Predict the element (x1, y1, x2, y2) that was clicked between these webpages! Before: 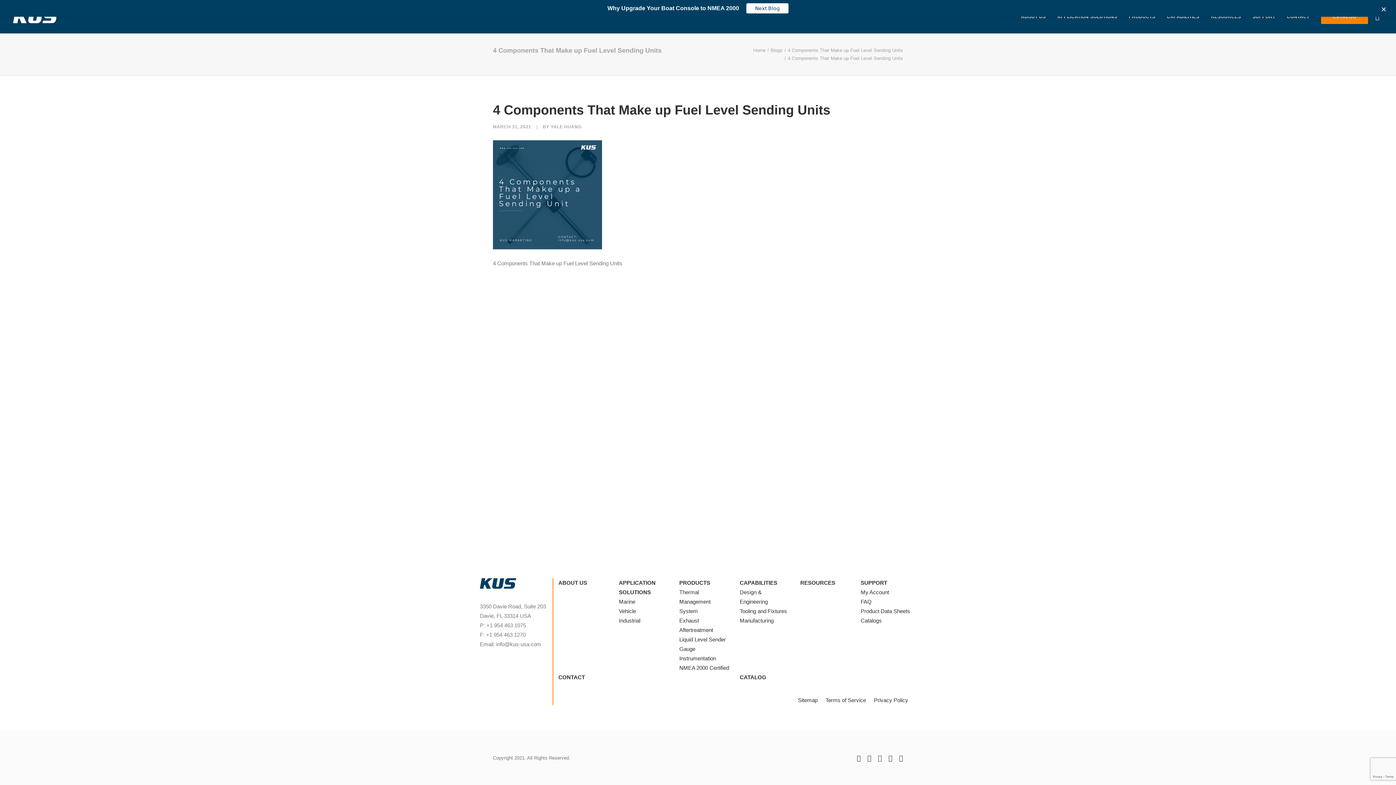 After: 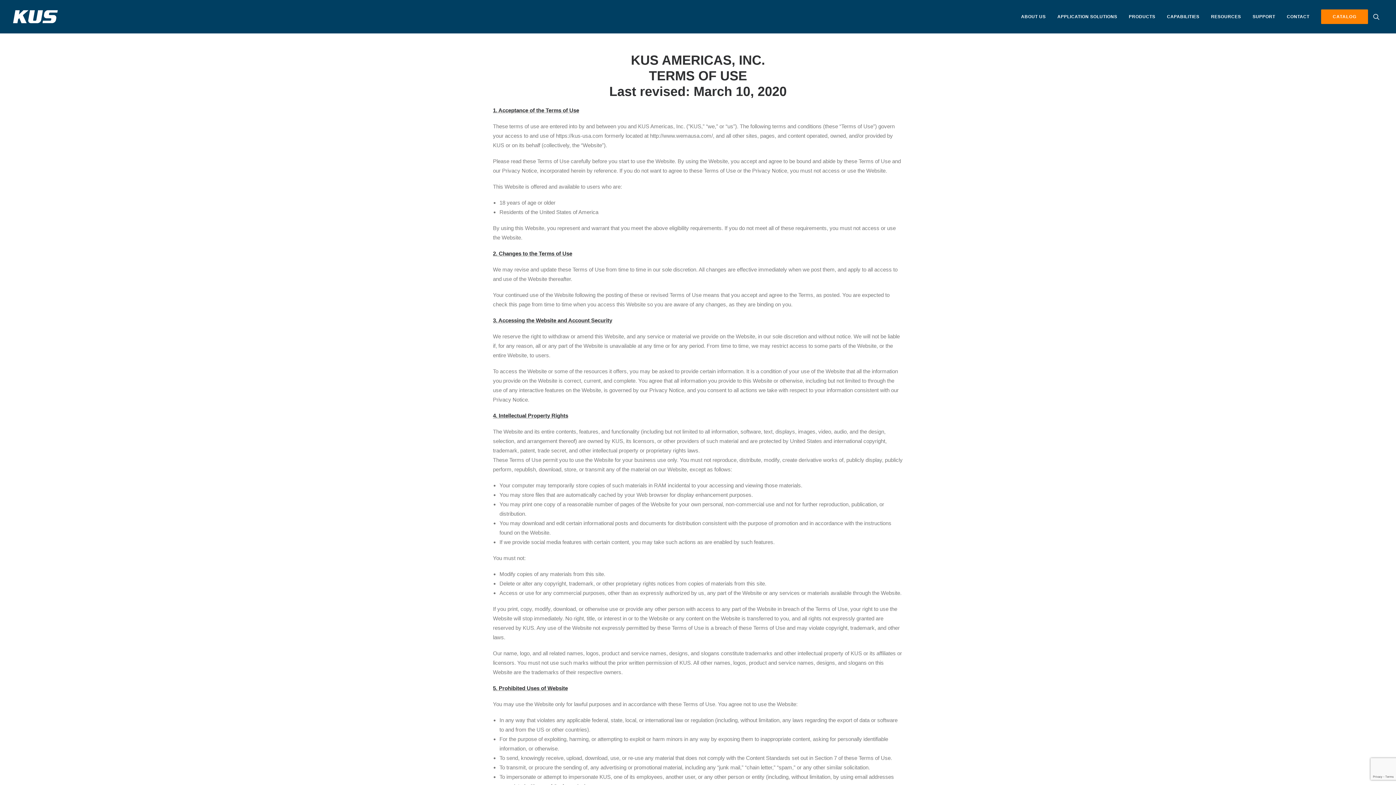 Action: label: Terms of Service bbox: (822, 695, 869, 705)